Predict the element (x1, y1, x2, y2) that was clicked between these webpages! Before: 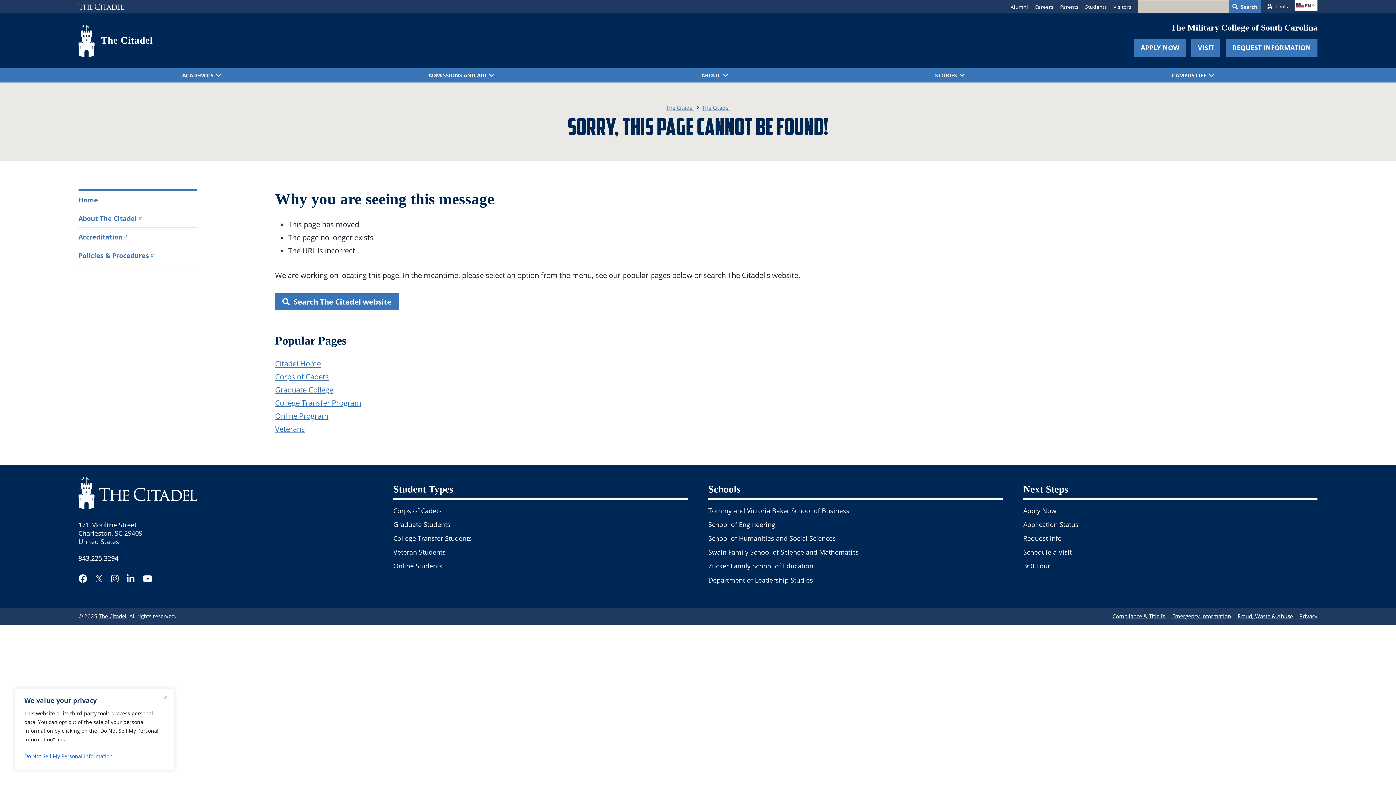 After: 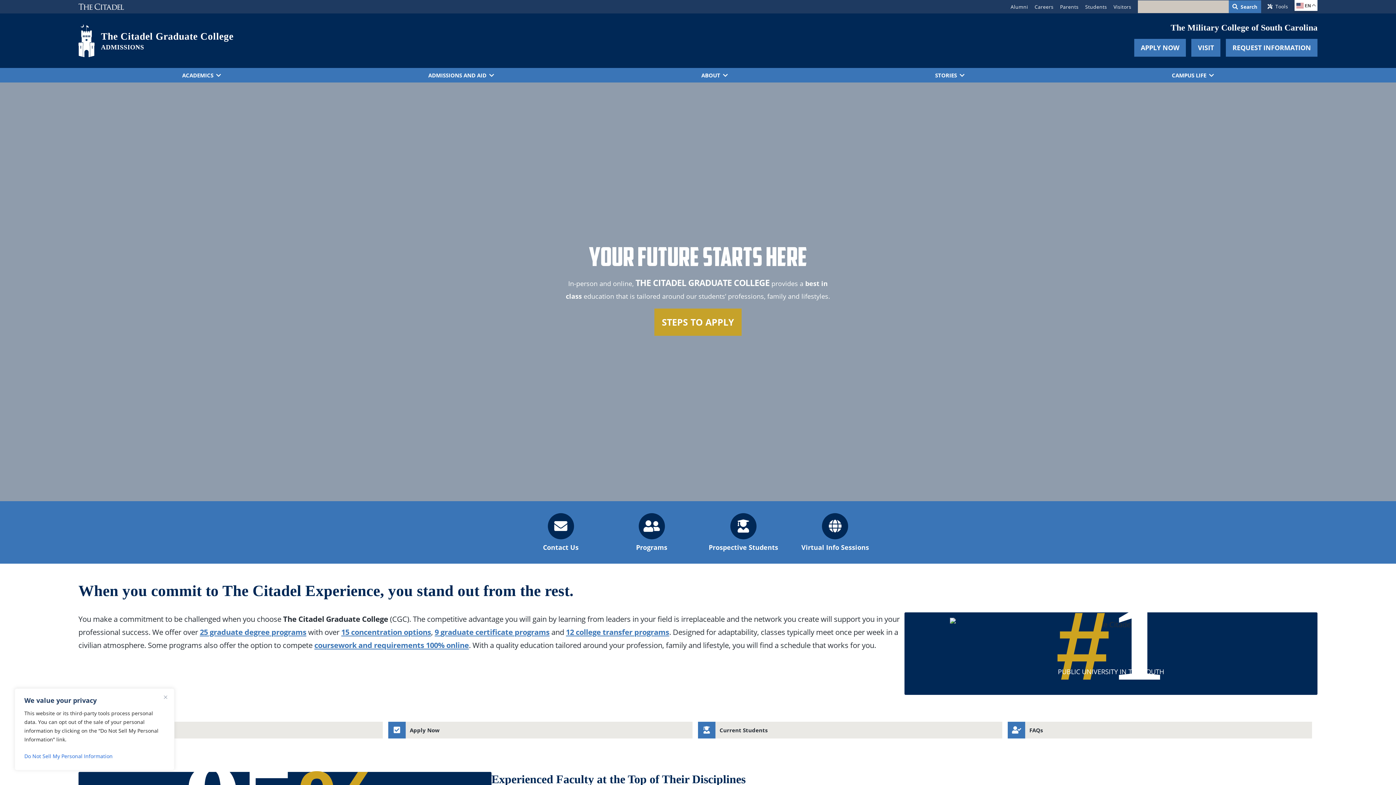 Action: bbox: (393, 518, 450, 531) label: Graduate Students